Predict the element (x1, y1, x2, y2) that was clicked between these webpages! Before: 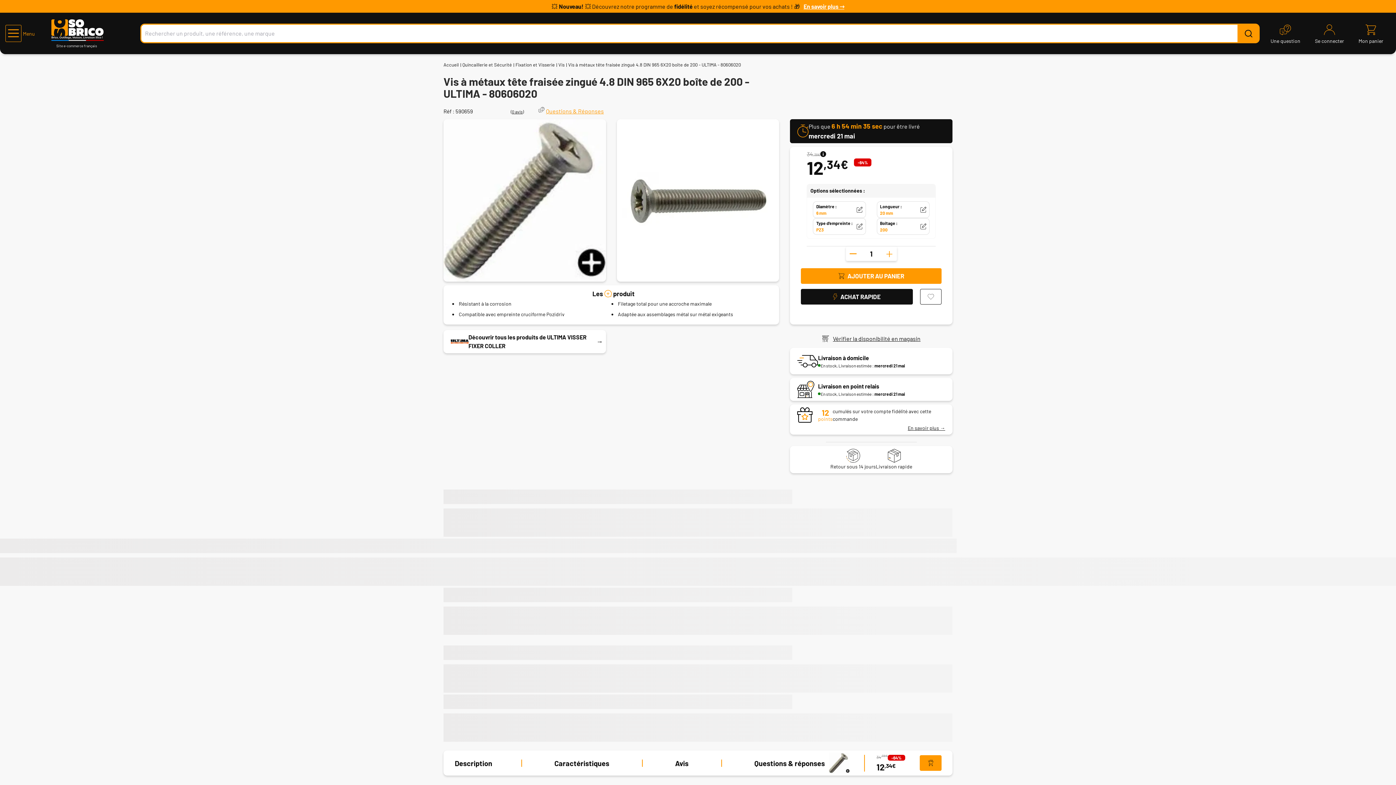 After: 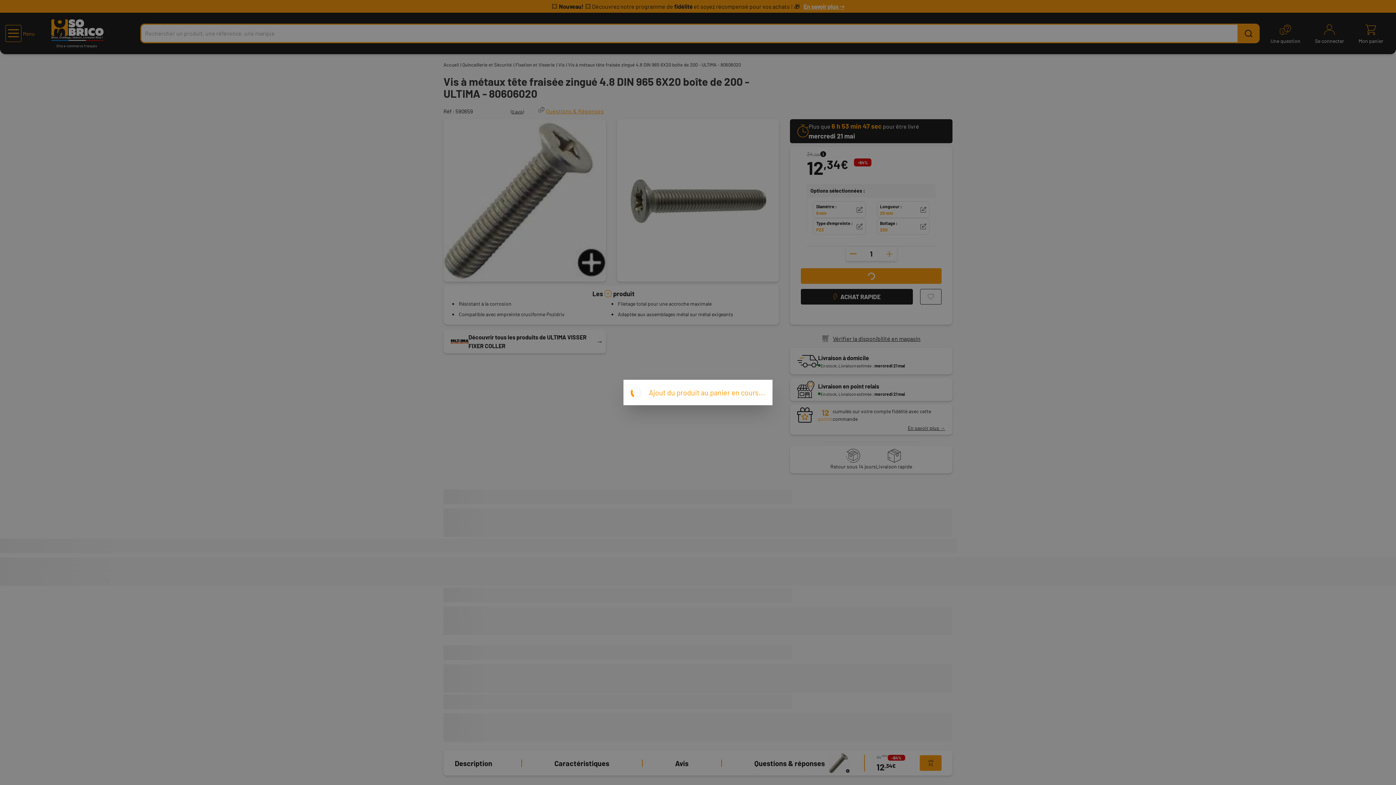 Action: bbox: (920, 755, 941, 771) label: Ajouter au panier